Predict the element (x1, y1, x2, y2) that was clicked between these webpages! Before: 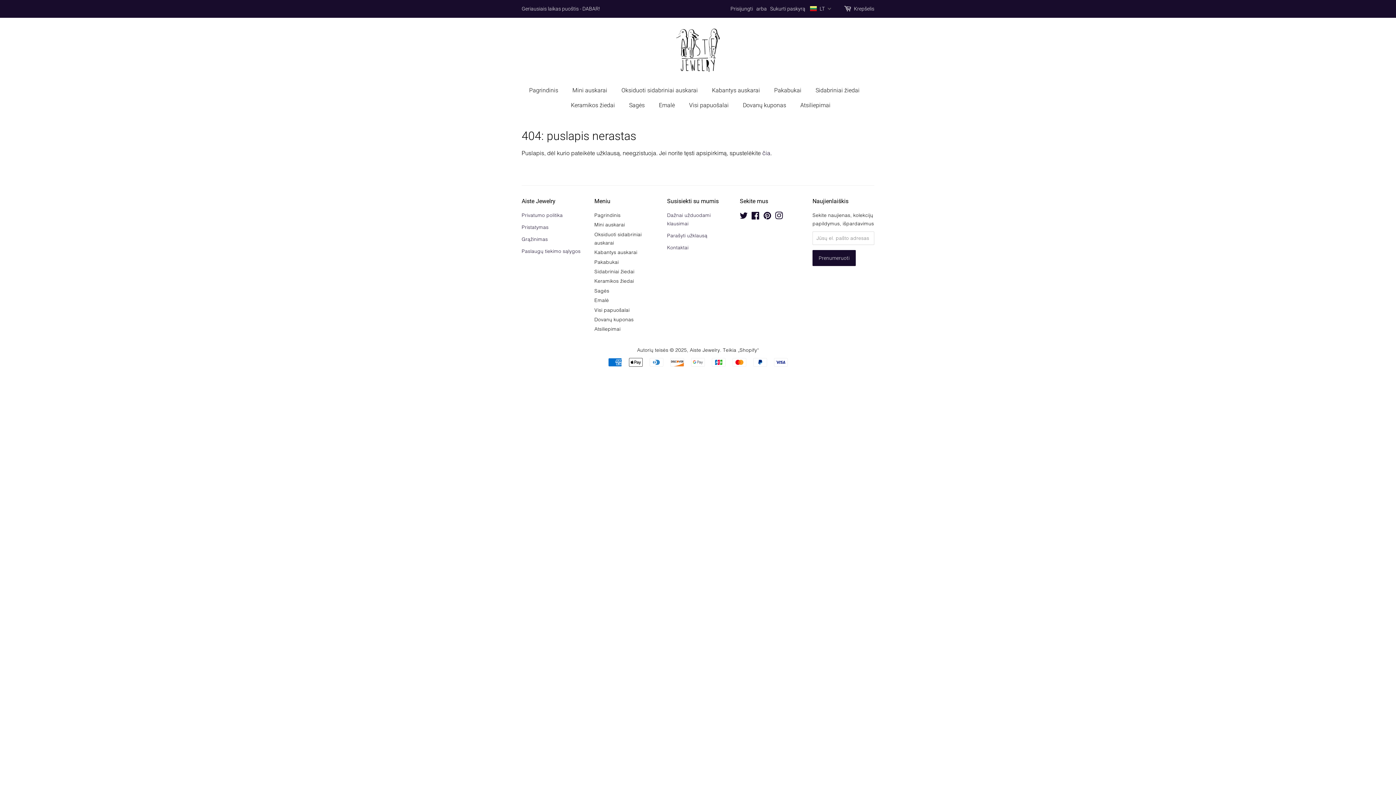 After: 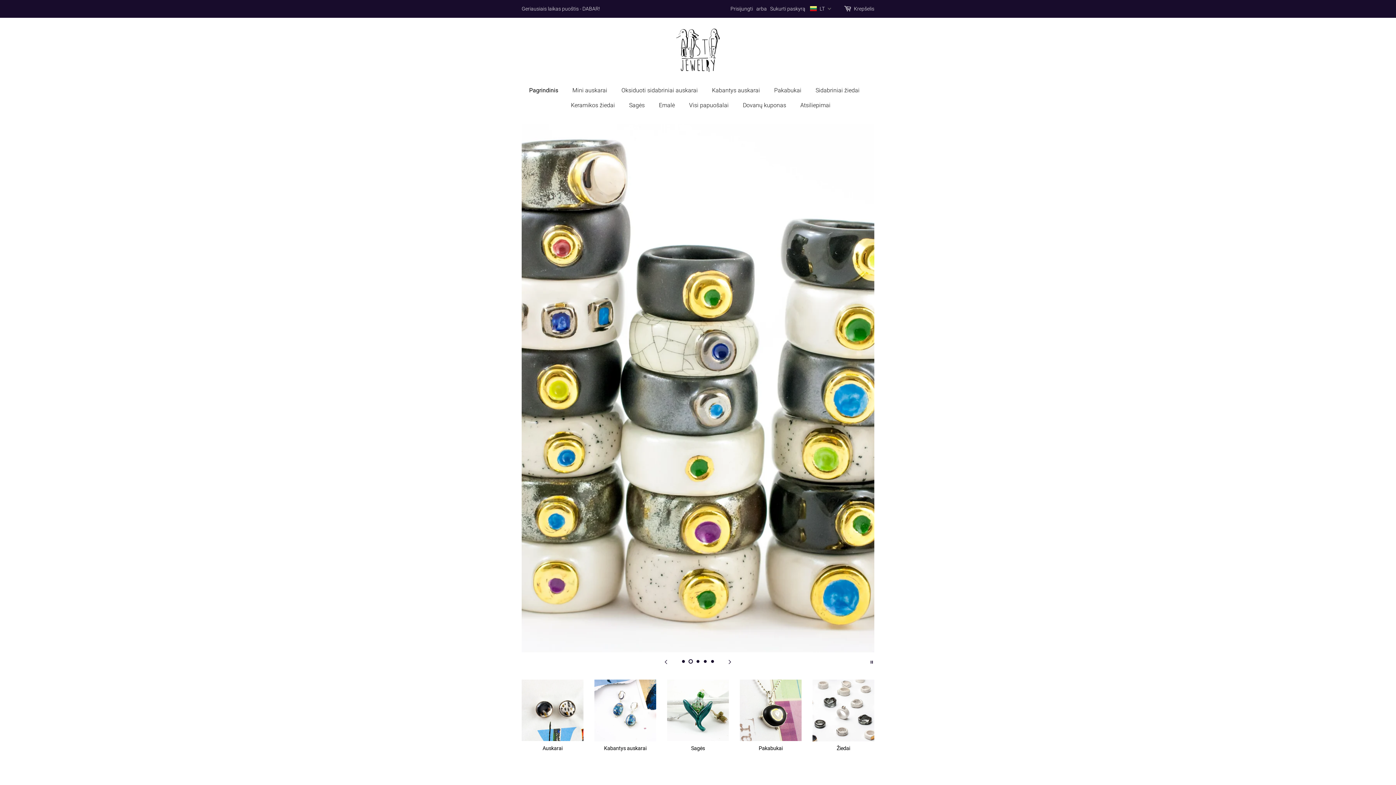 Action: bbox: (529, 82, 565, 97) label: Pagrindinis